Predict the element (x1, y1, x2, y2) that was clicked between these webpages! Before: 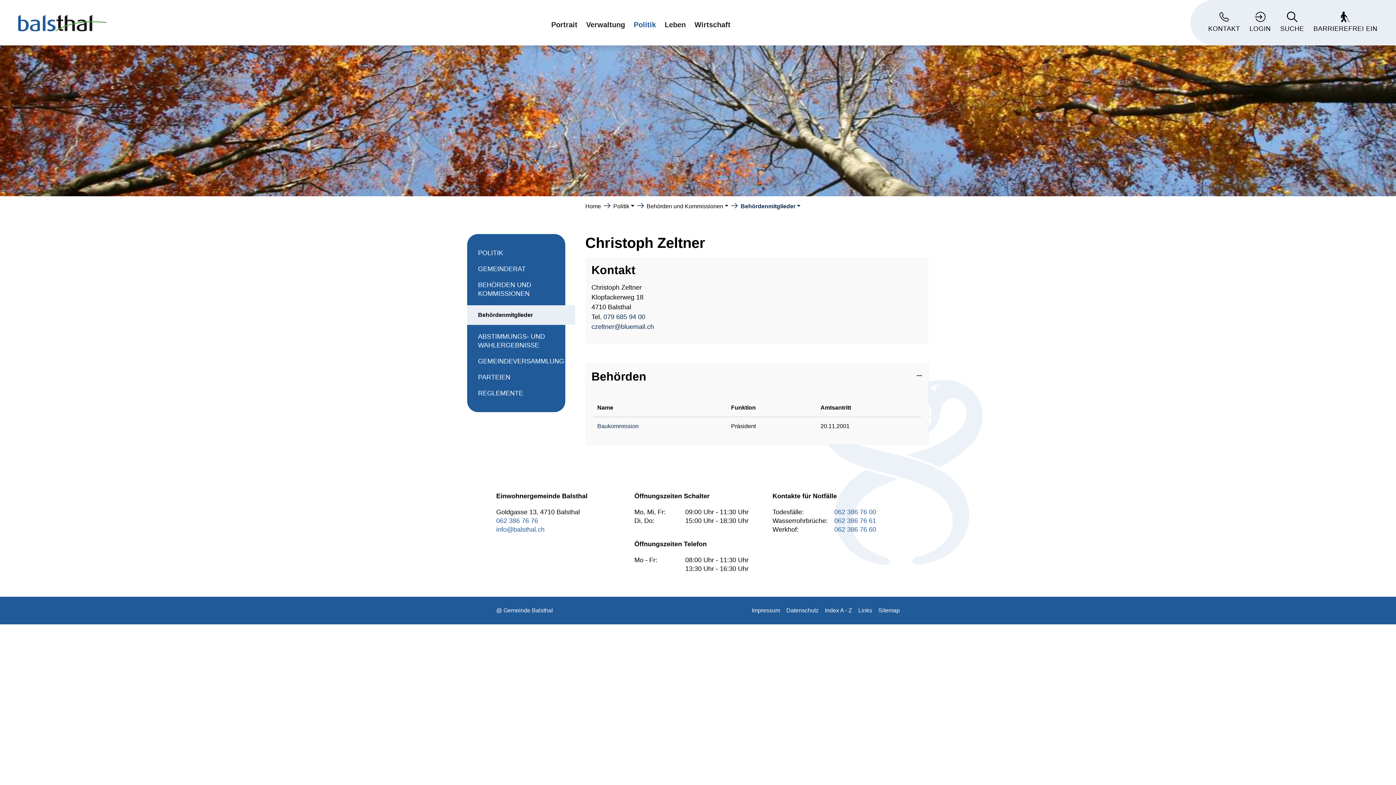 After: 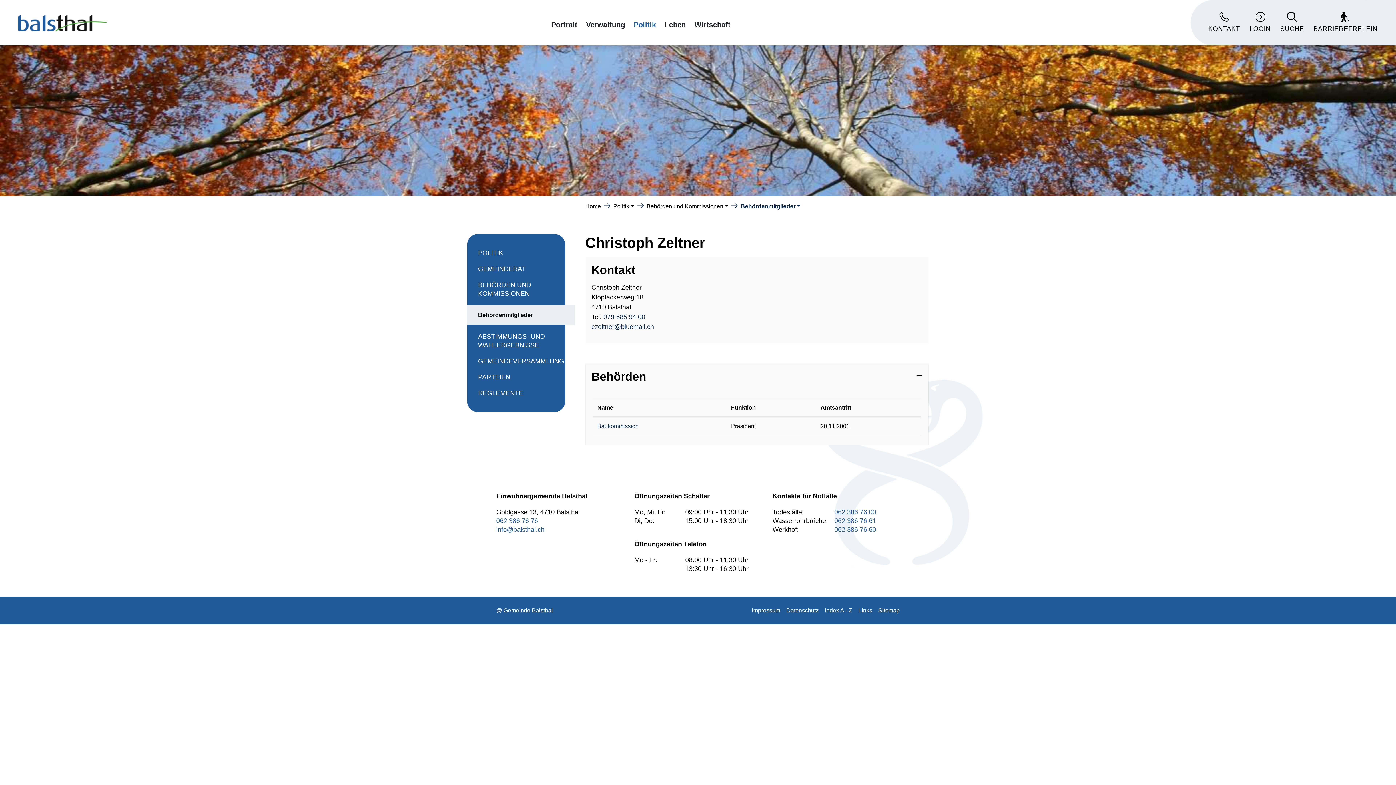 Action: label: 062 386 76 60 bbox: (834, 526, 876, 533)